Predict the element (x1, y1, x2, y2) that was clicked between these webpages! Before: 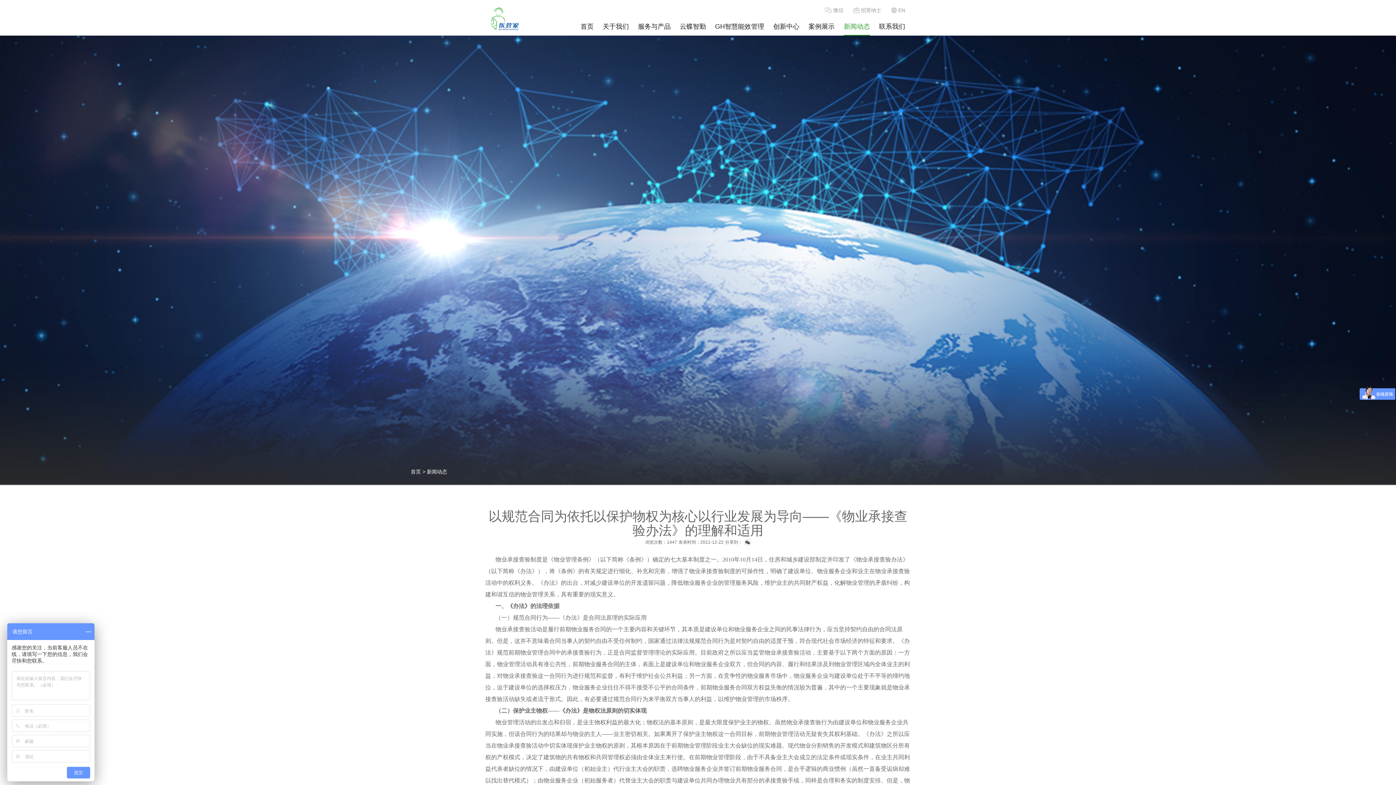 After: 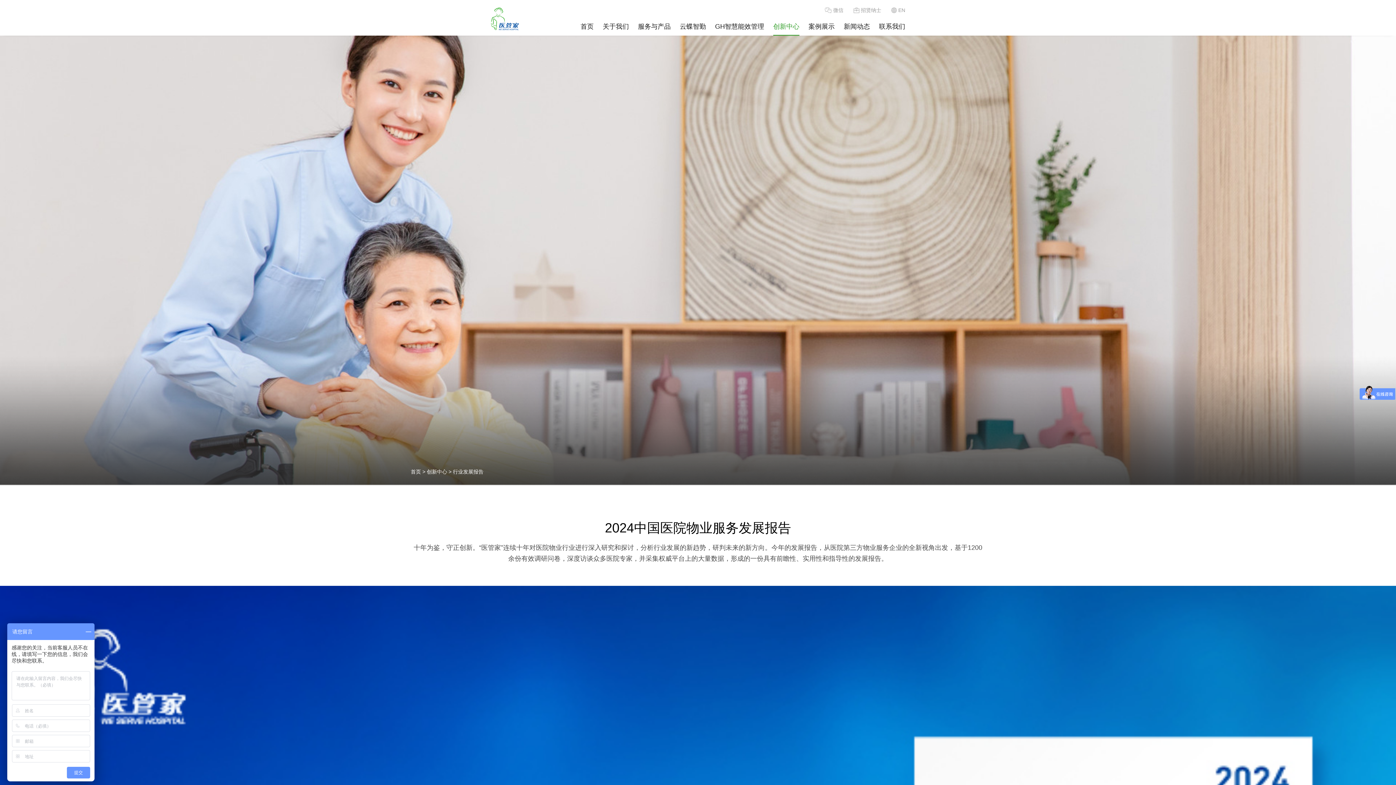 Action: bbox: (773, 18, 799, 35) label: 创新中心